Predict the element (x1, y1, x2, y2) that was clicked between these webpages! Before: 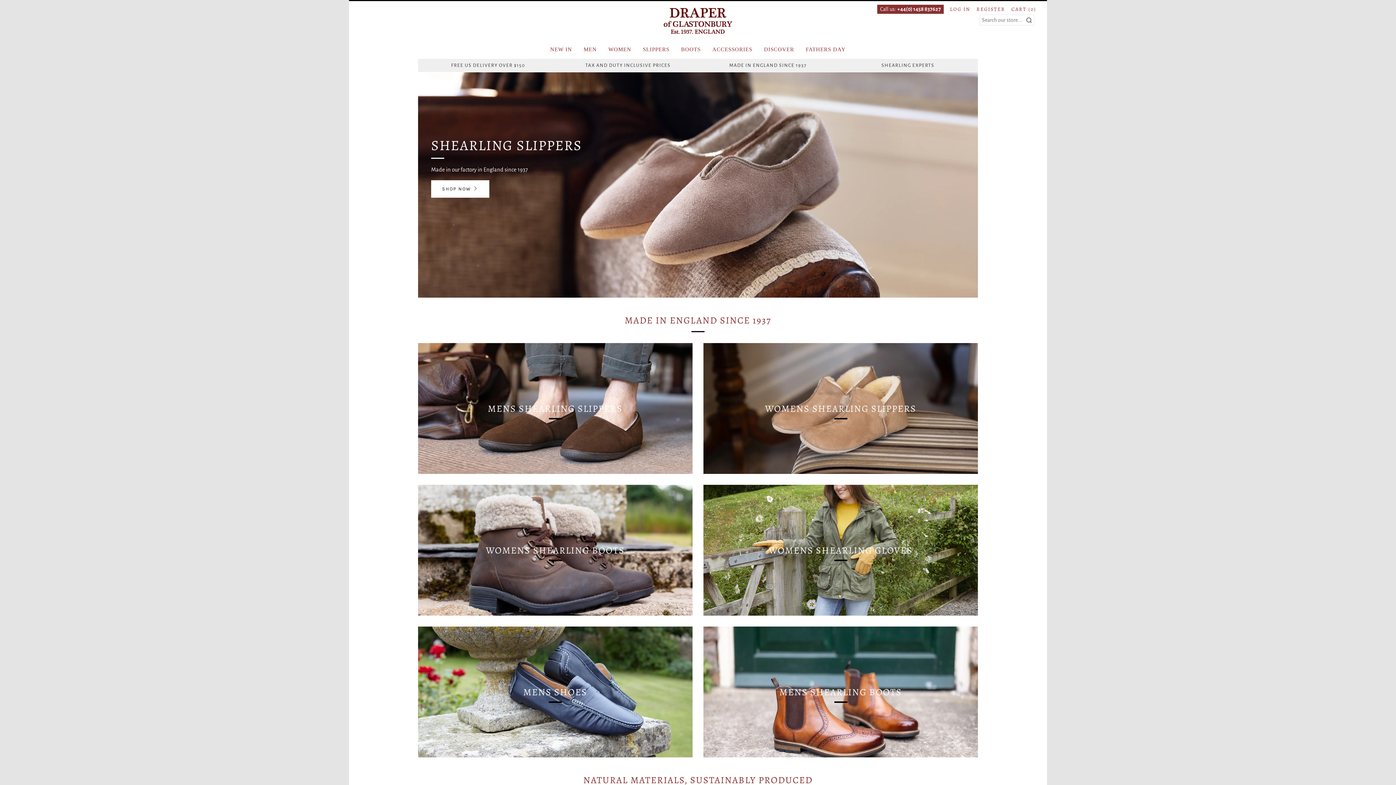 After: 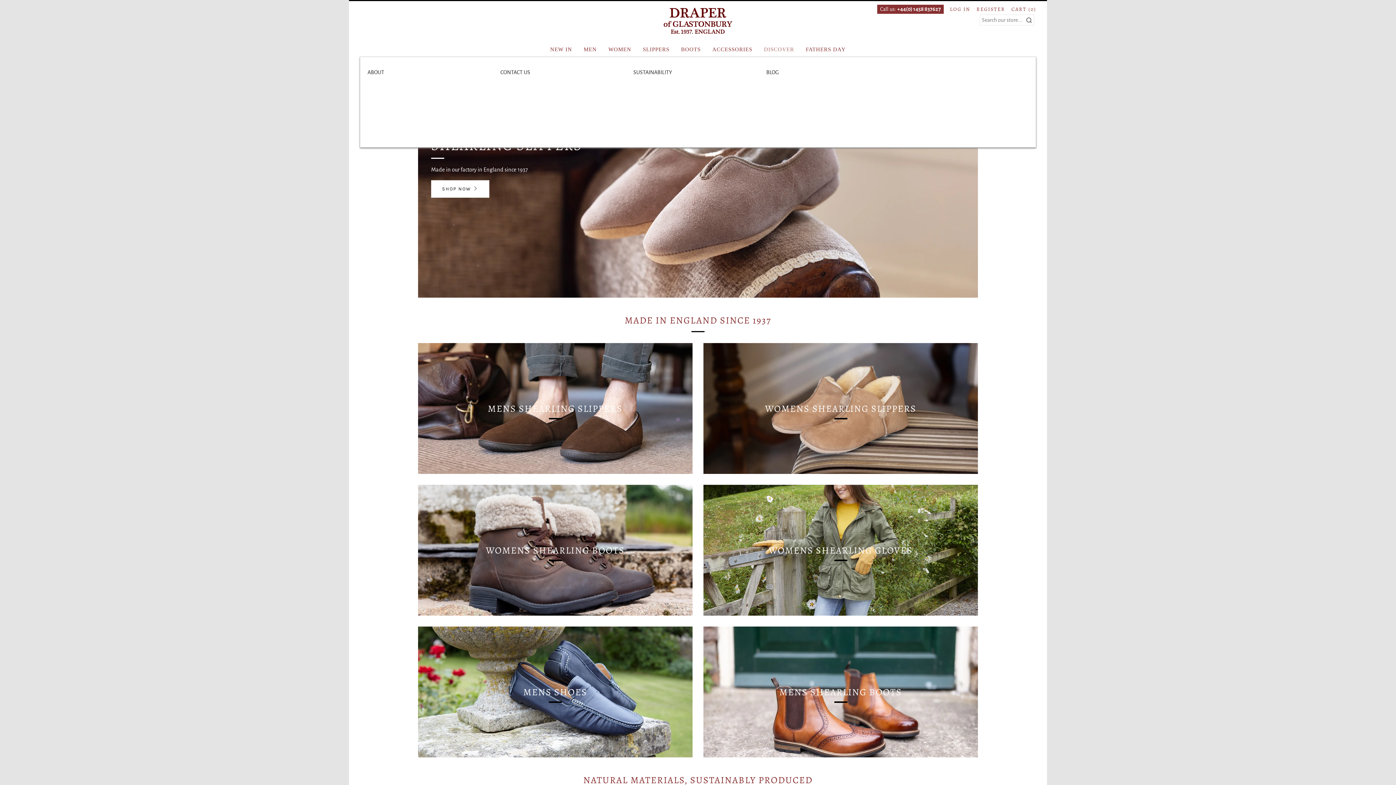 Action: label: DISCOVER bbox: (764, 46, 794, 52)